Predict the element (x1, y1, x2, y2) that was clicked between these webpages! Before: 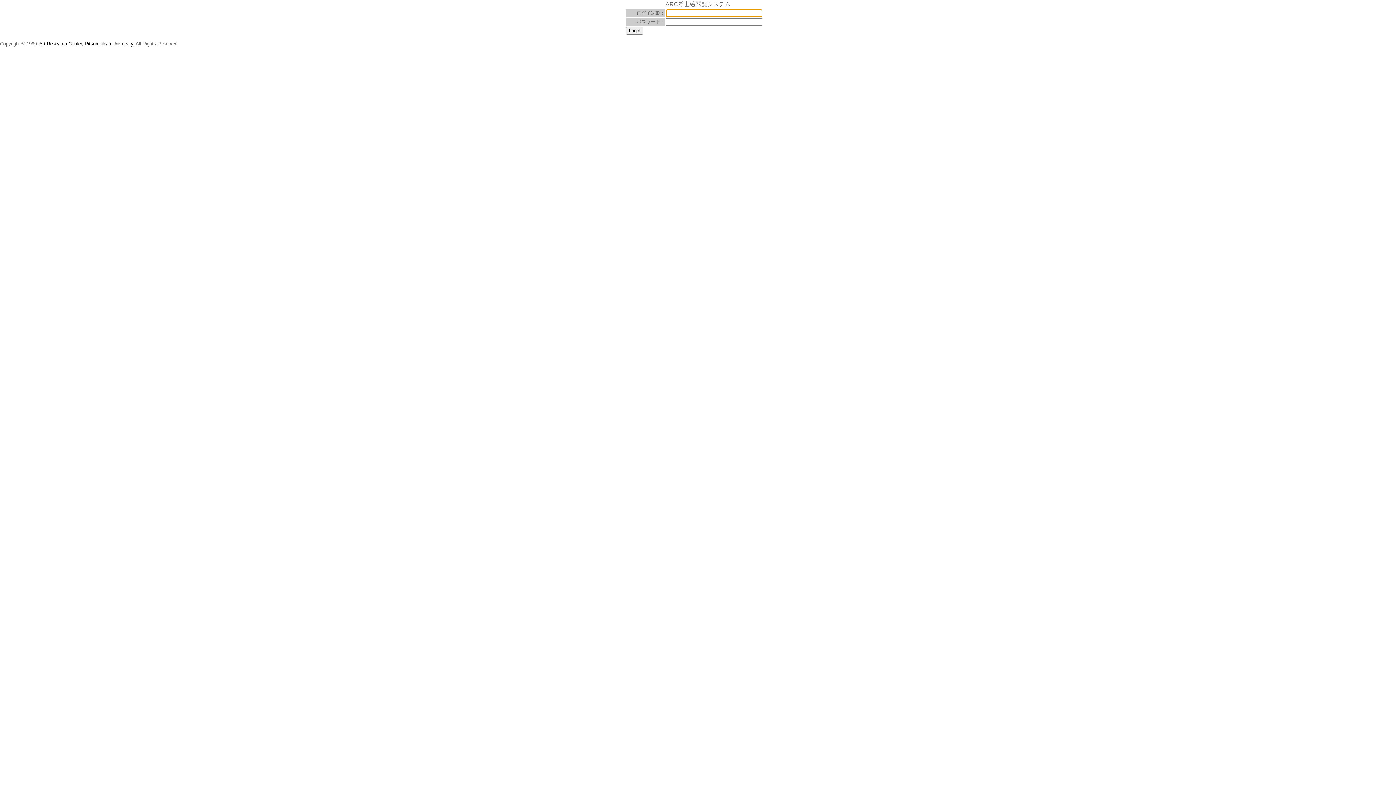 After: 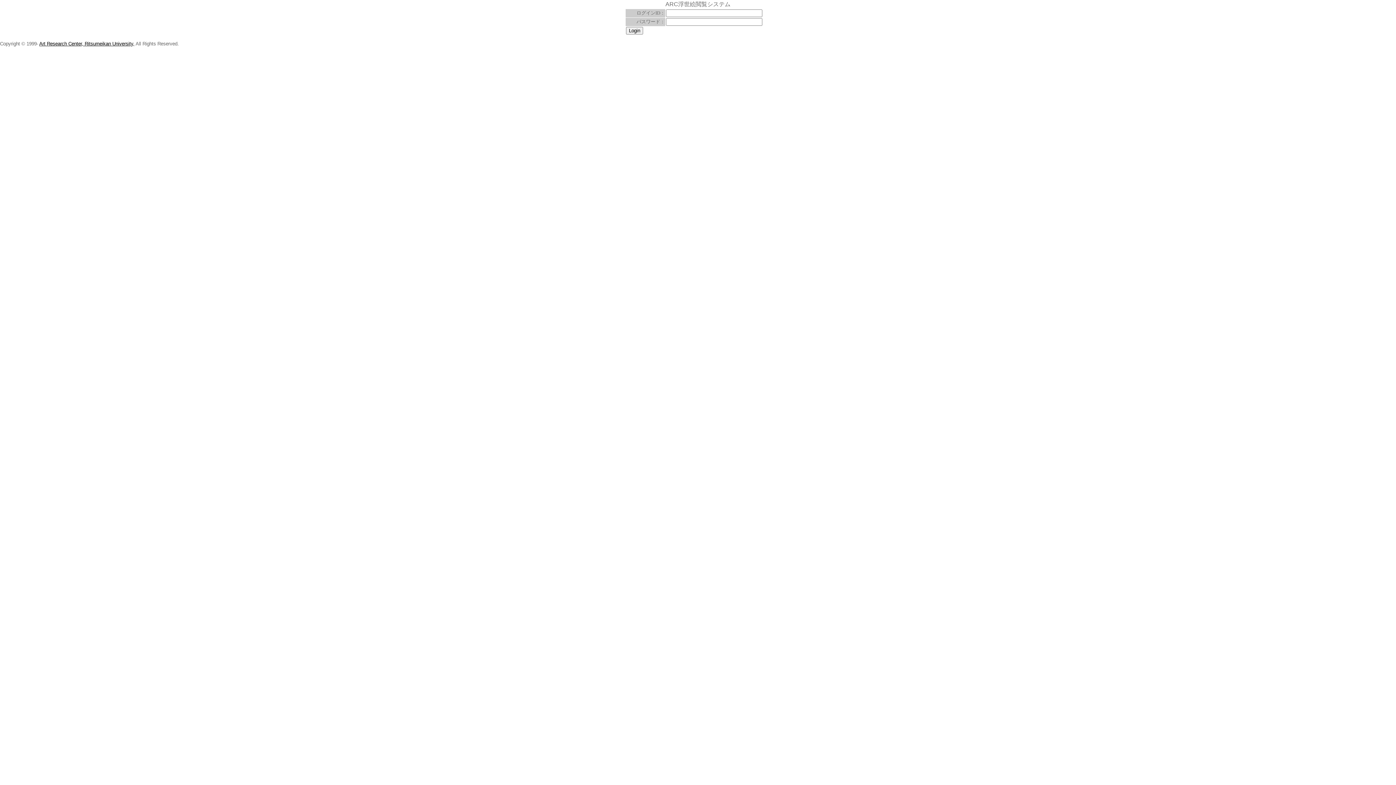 Action: label: Art Research Center, Ritsumeikan University, bbox: (39, 41, 134, 46)